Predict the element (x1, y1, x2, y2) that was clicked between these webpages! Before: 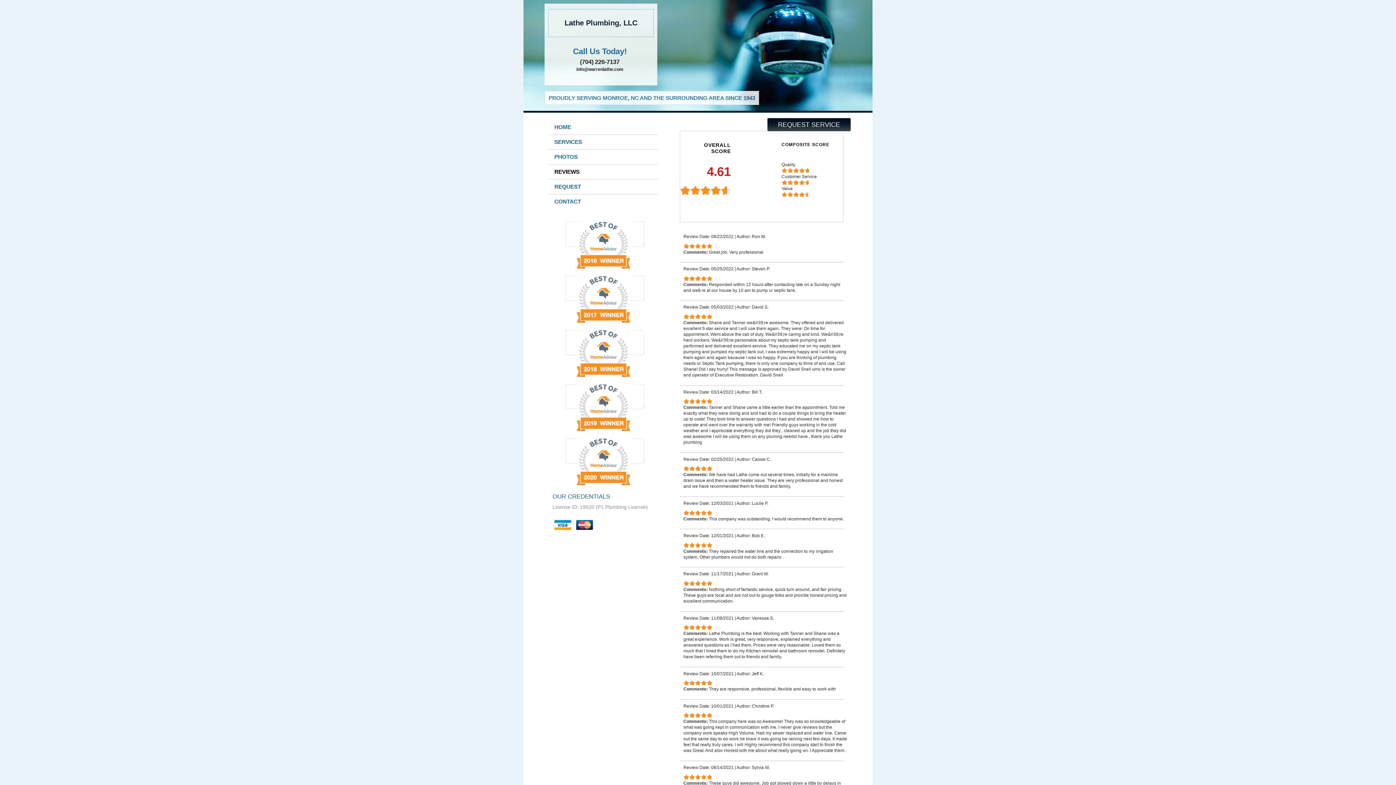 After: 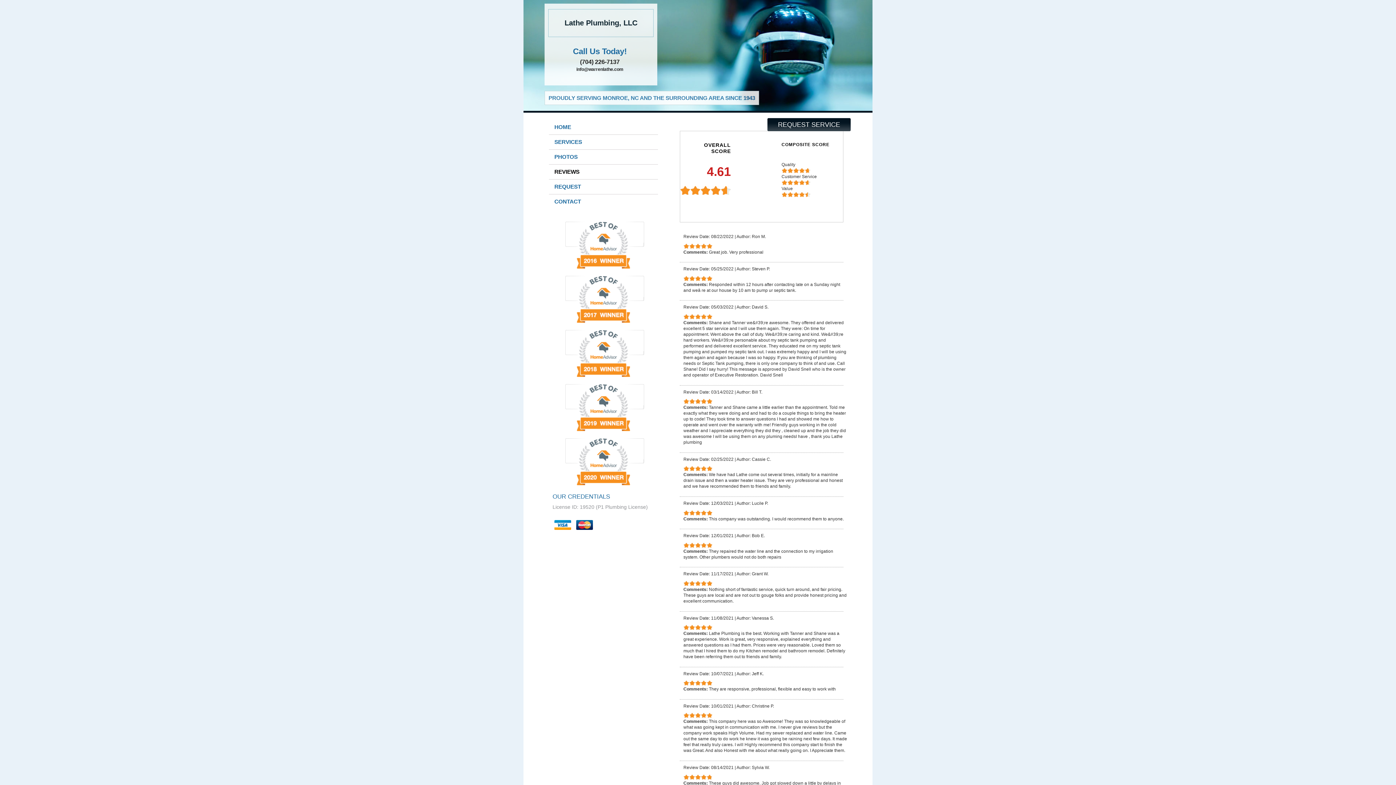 Action: bbox: (576, 66, 623, 72) label: info@warrenlathe.com